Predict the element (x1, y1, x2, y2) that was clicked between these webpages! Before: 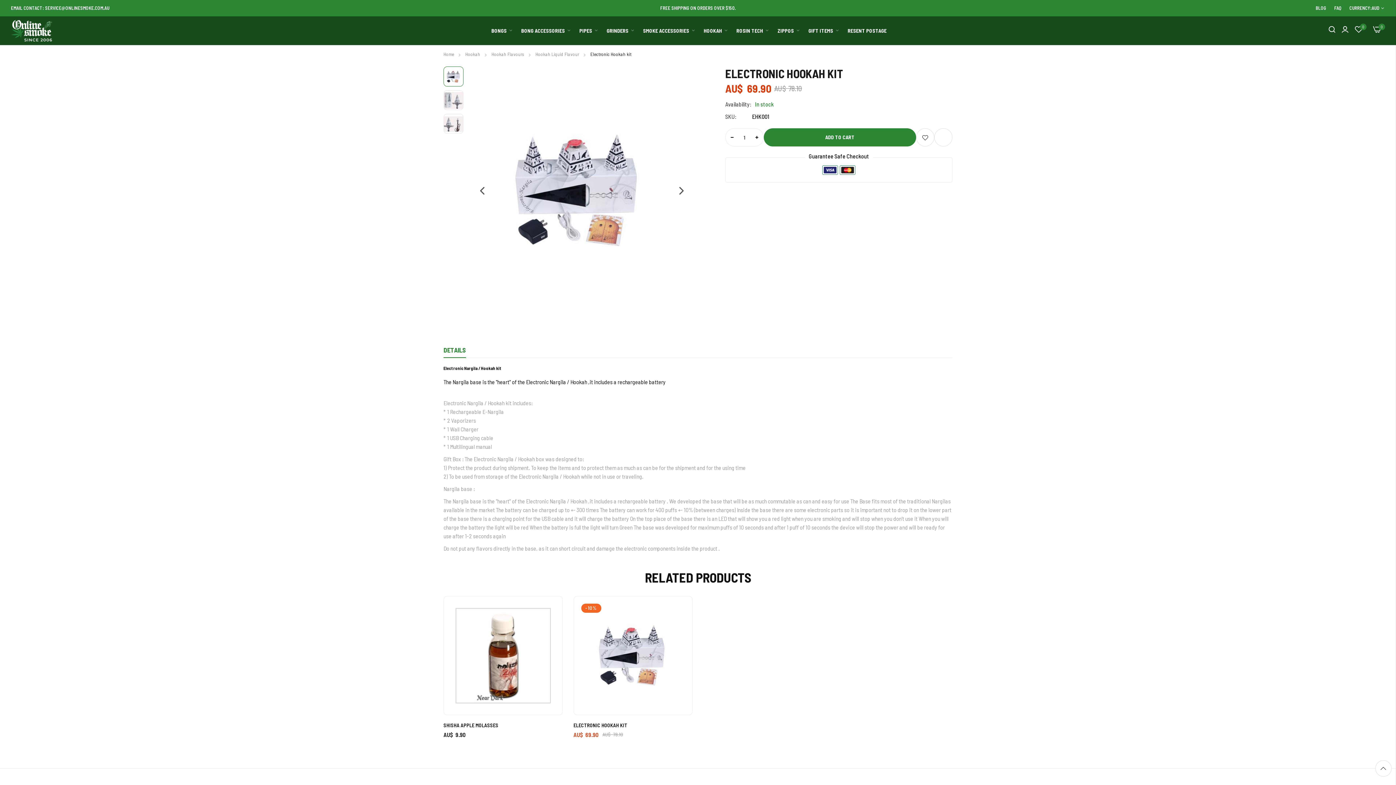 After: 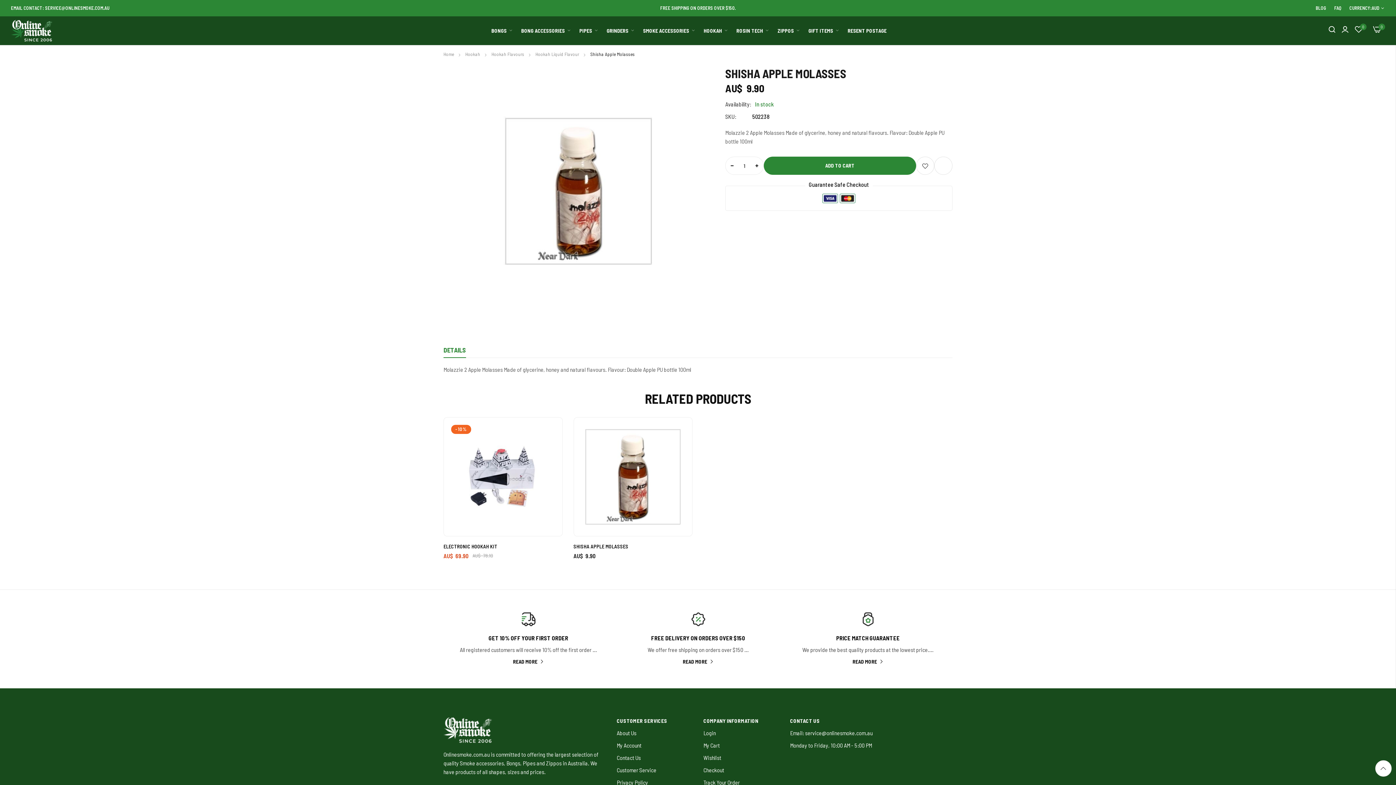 Action: bbox: (444, 596, 562, 715)